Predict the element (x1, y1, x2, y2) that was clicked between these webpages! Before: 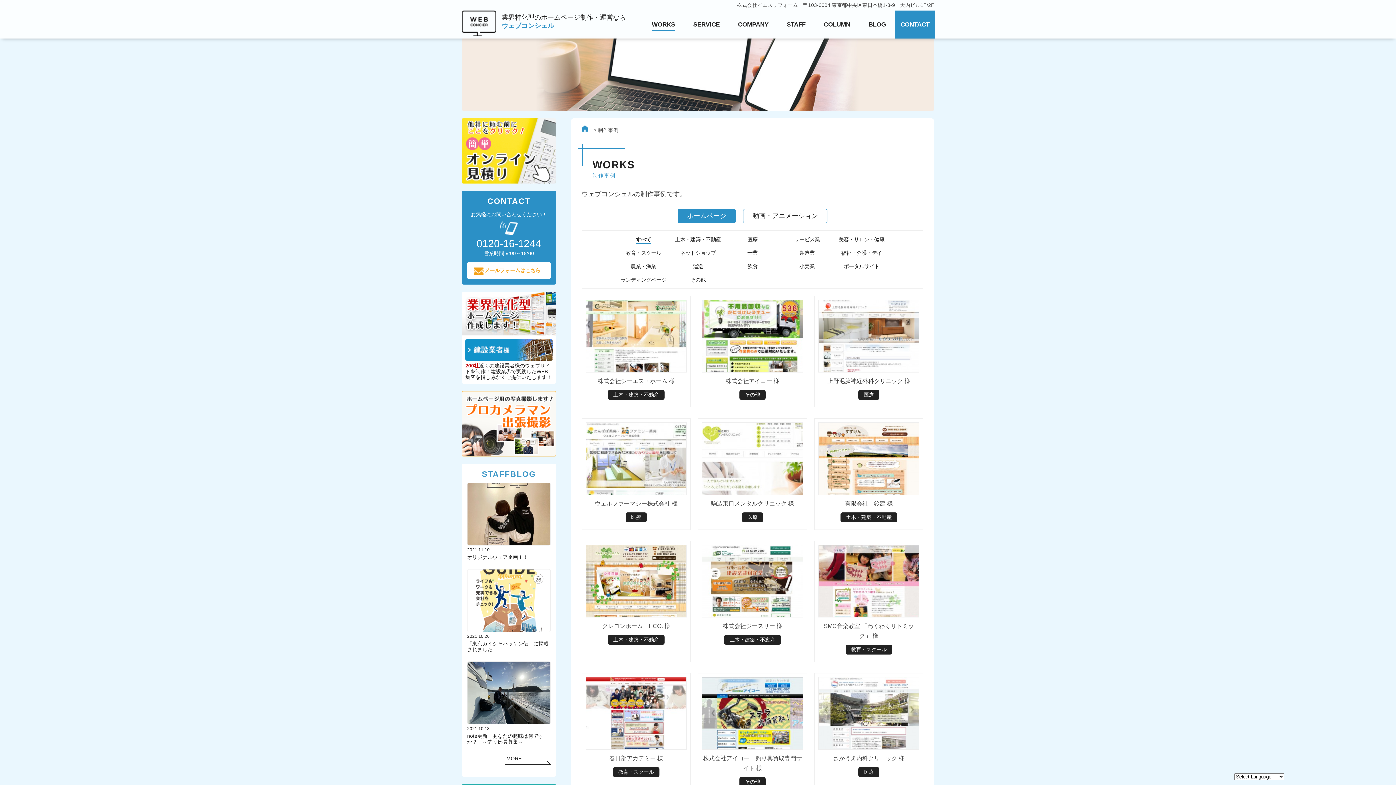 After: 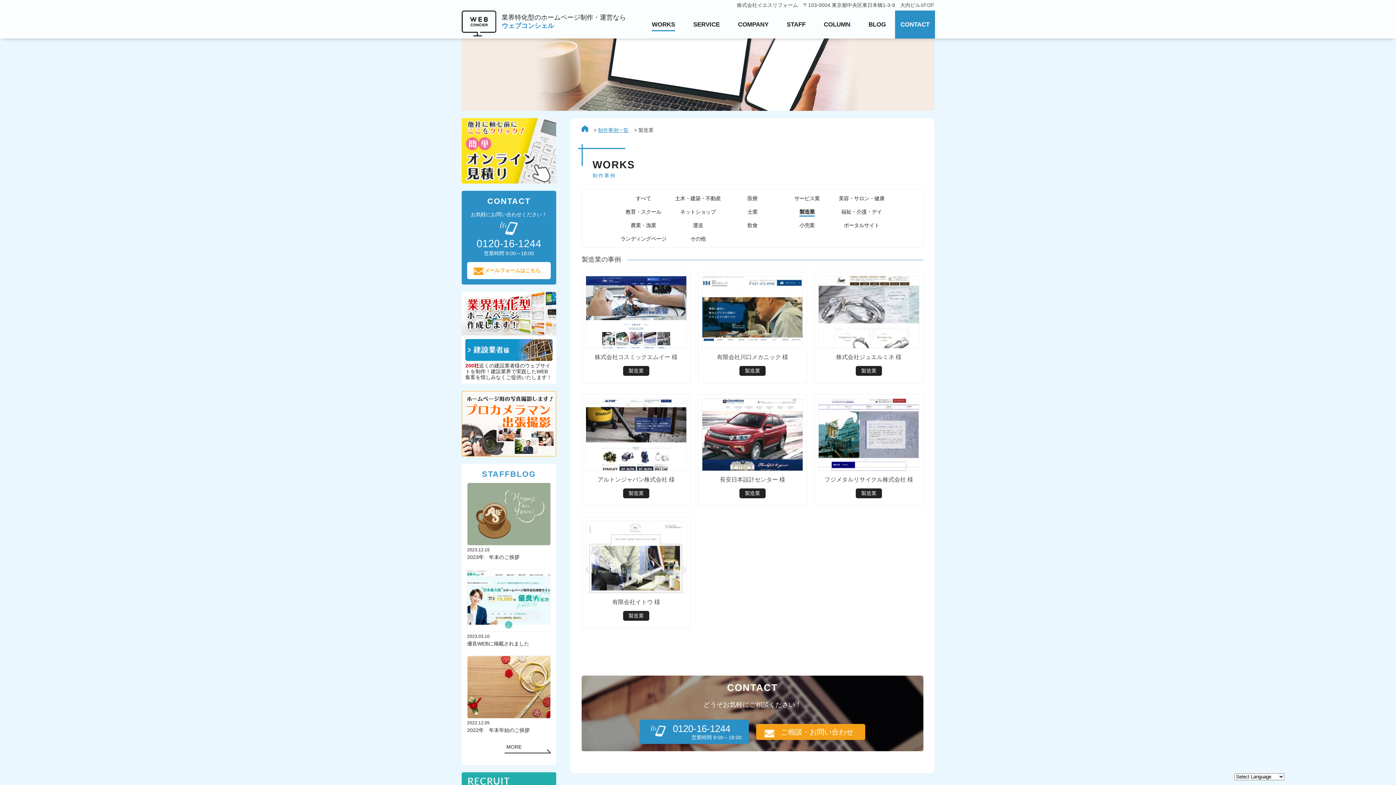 Action: label: 製造業 bbox: (799, 249, 814, 257)